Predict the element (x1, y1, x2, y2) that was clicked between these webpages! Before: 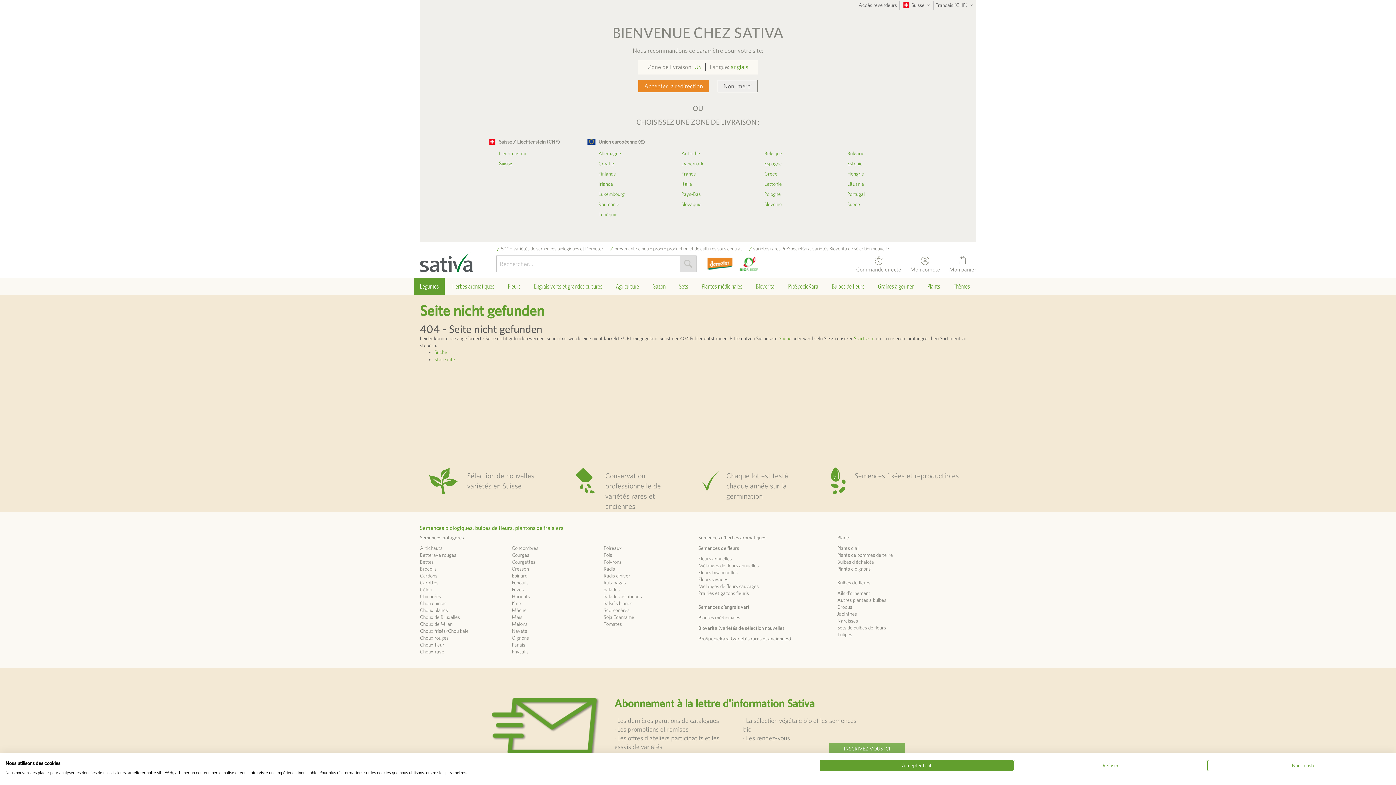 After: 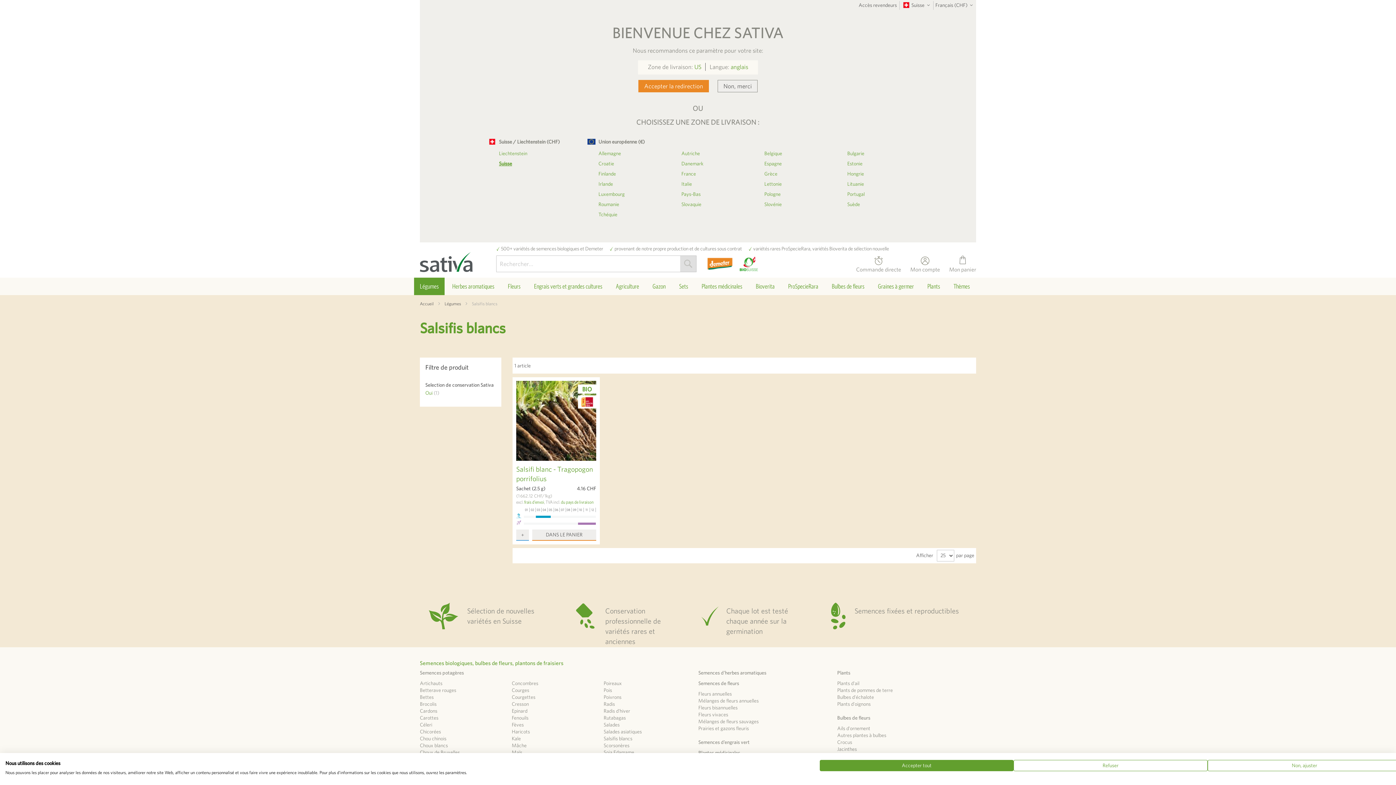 Action: bbox: (603, 600, 632, 606) label: Salsifis blancs